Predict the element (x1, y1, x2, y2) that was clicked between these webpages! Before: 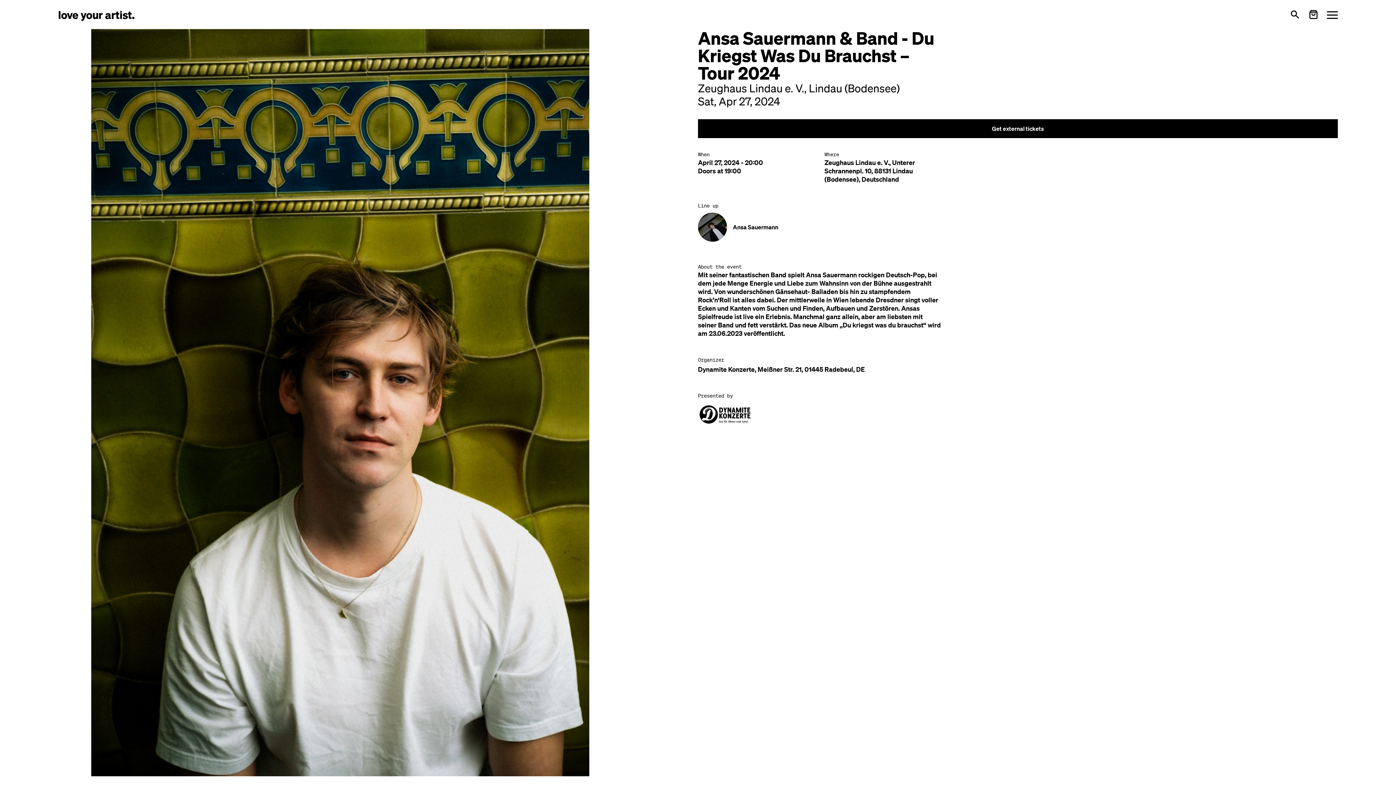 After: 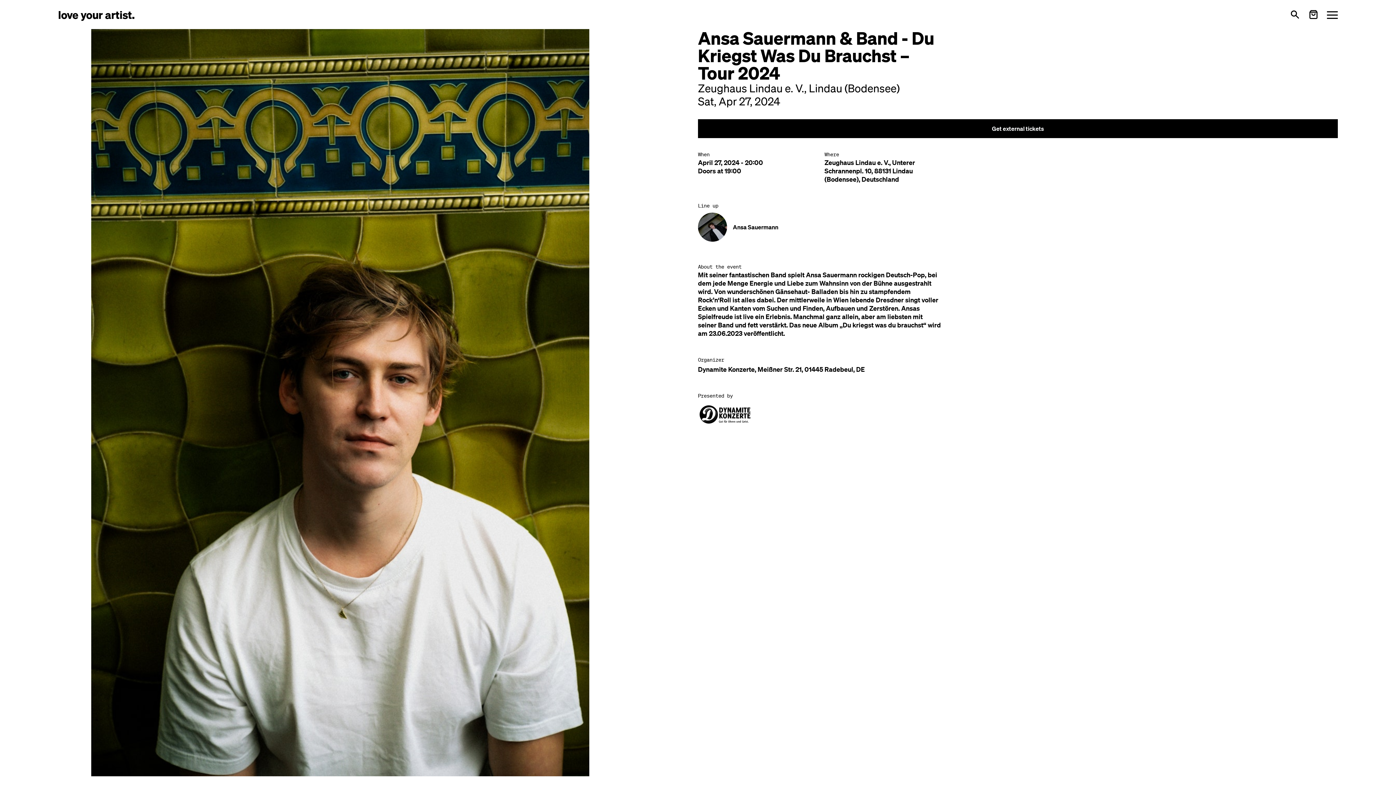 Action: bbox: (1309, 9, 1318, 19)